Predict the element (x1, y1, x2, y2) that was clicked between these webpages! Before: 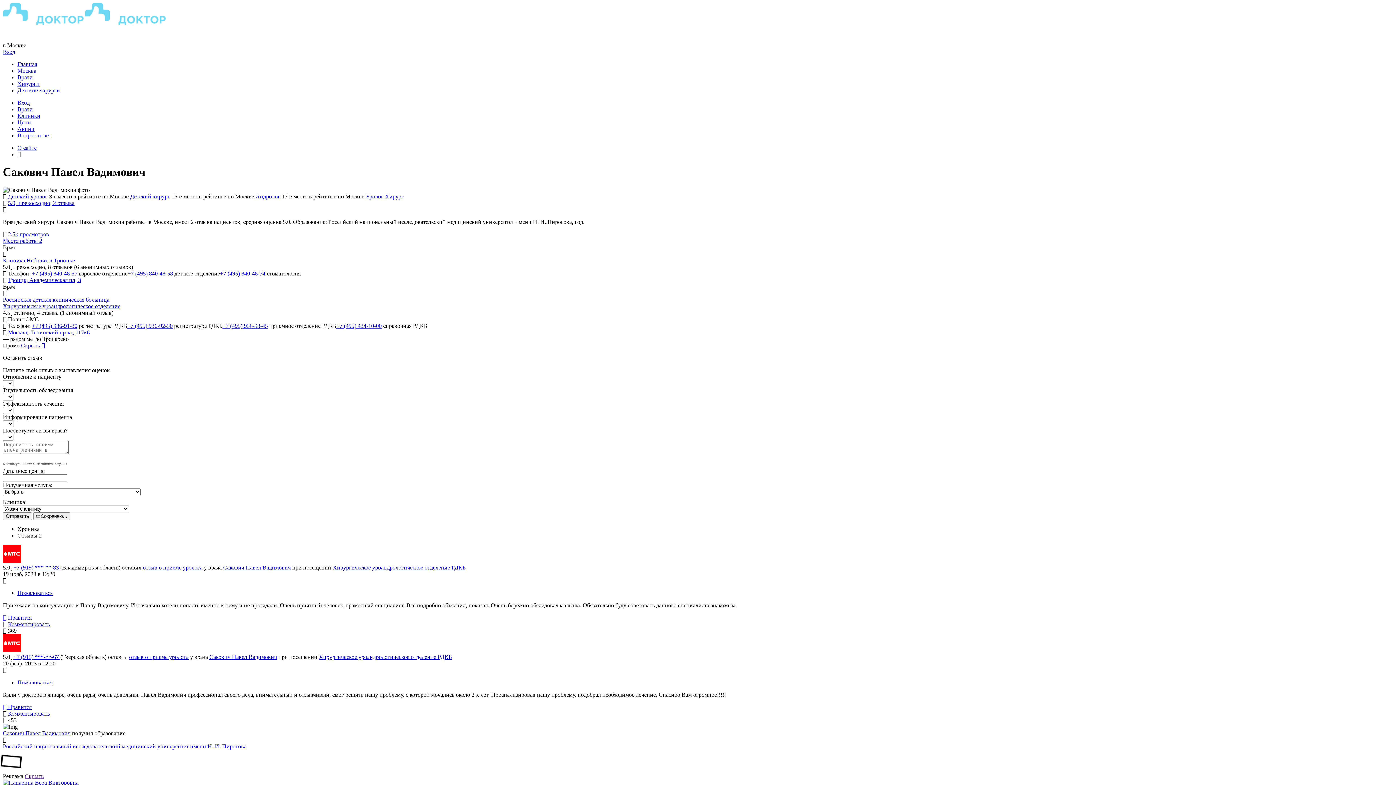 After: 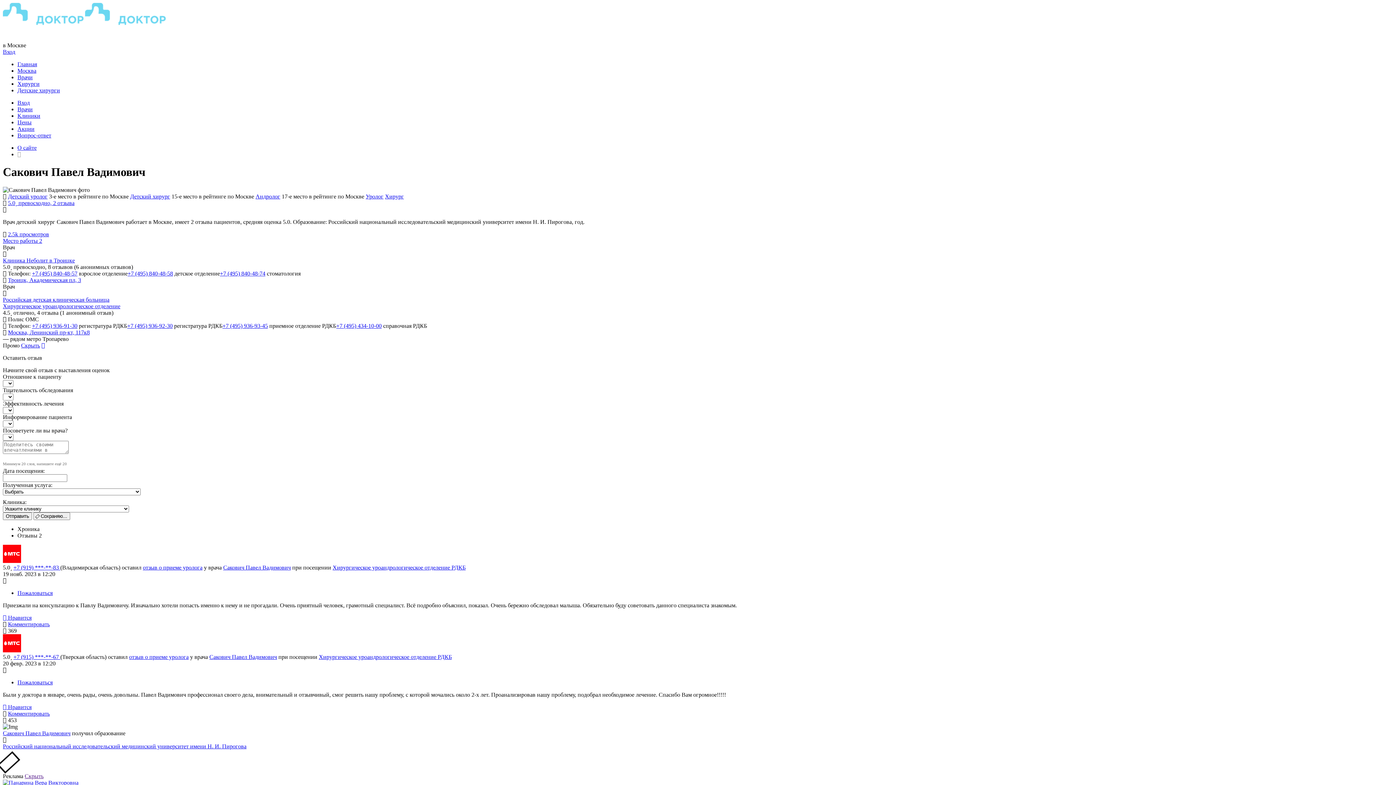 Action: label: +7 (495) 840-48-58 bbox: (127, 270, 173, 276)